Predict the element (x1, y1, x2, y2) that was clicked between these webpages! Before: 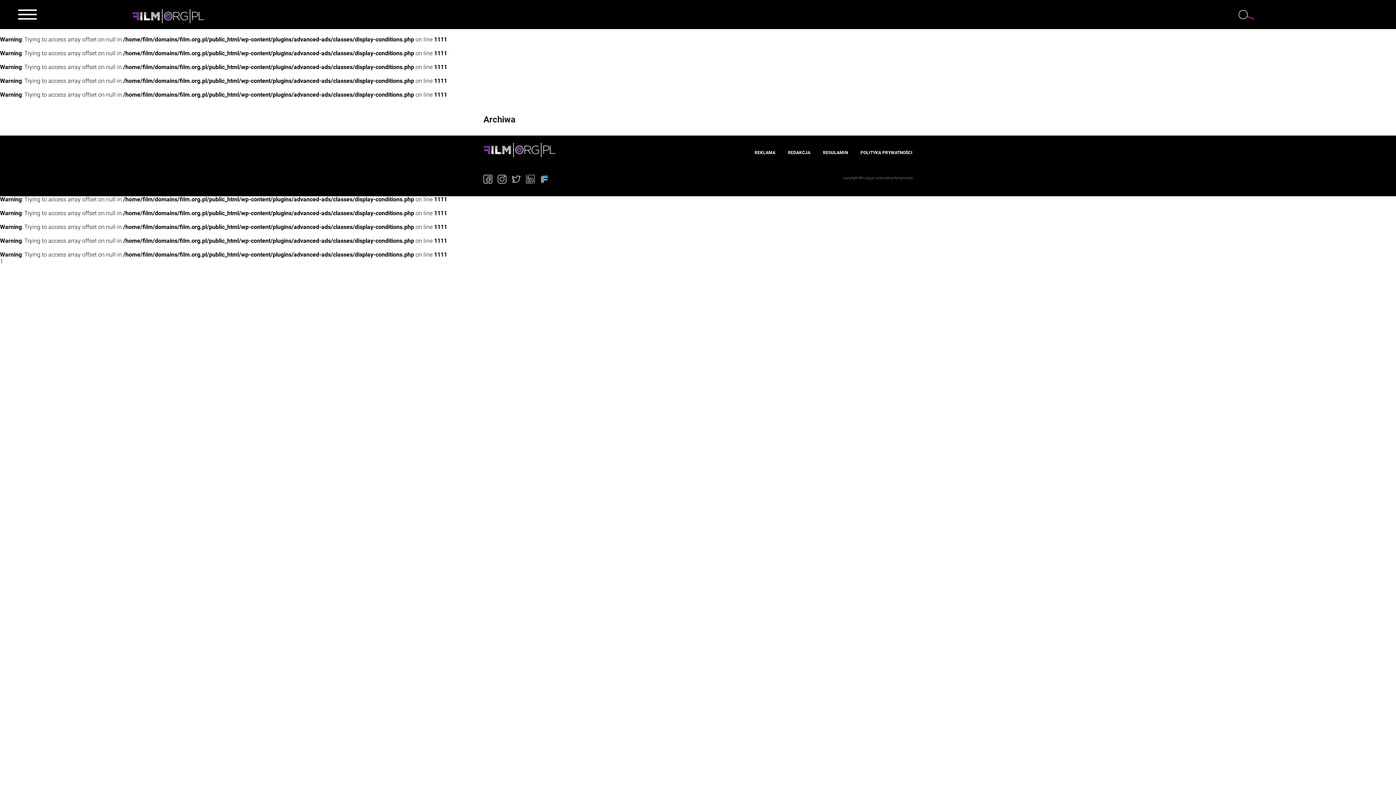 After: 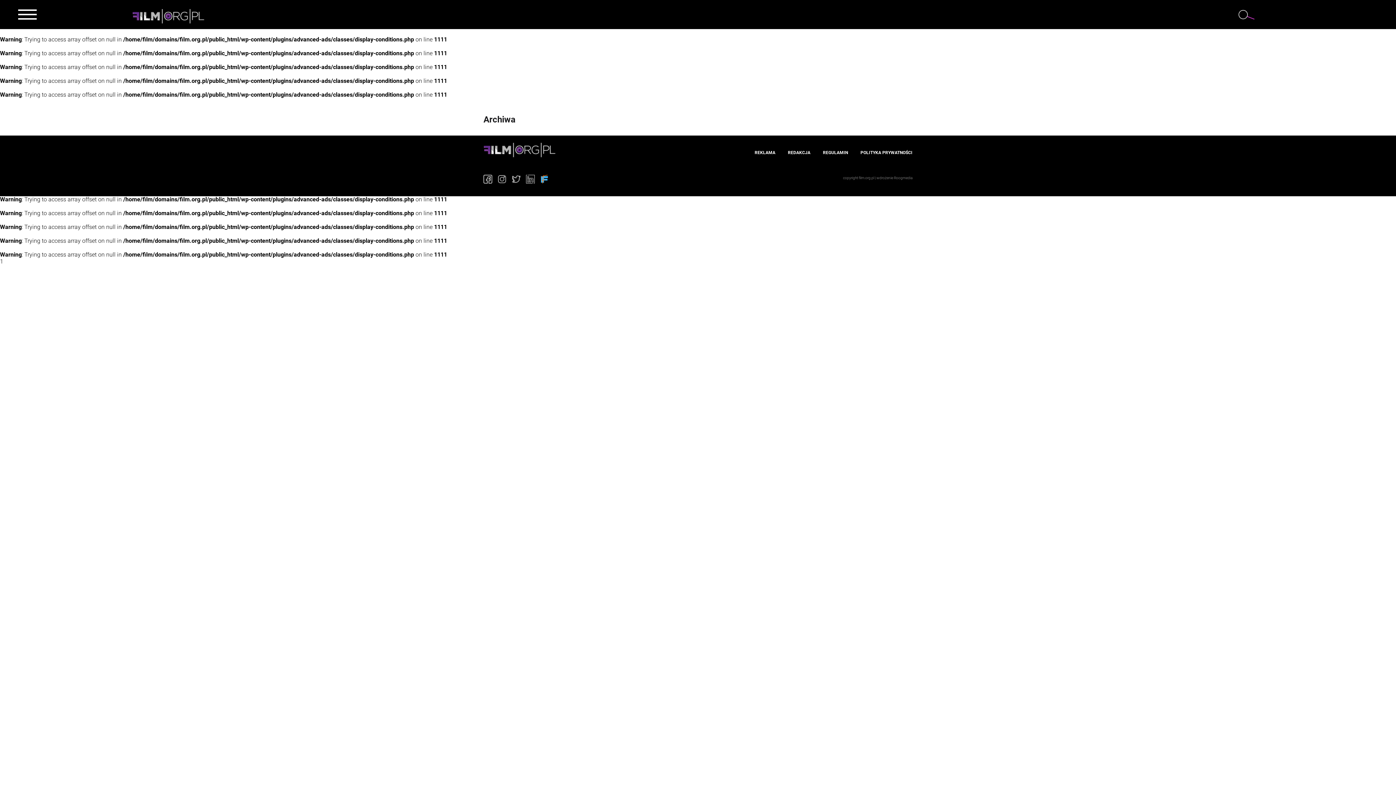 Action: bbox: (497, 174, 512, 183)